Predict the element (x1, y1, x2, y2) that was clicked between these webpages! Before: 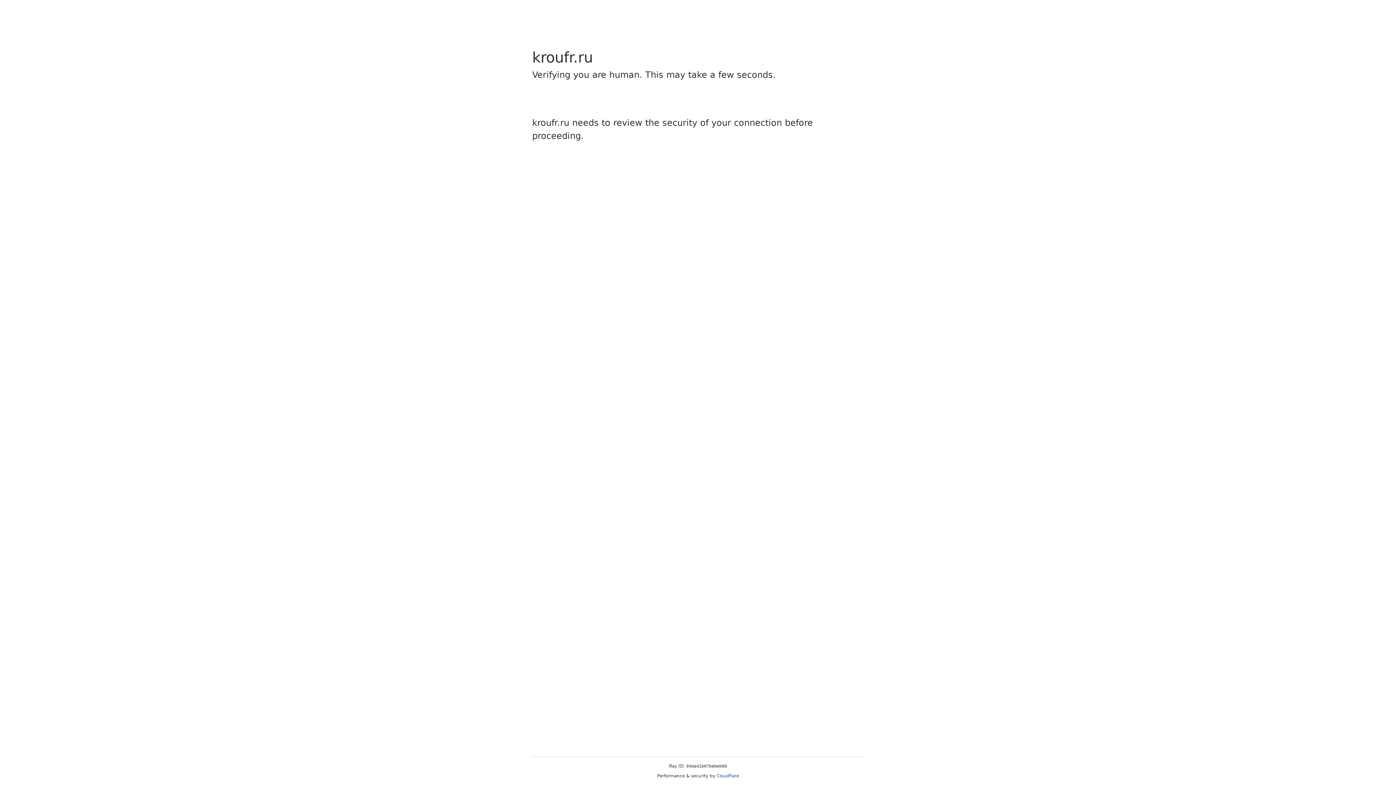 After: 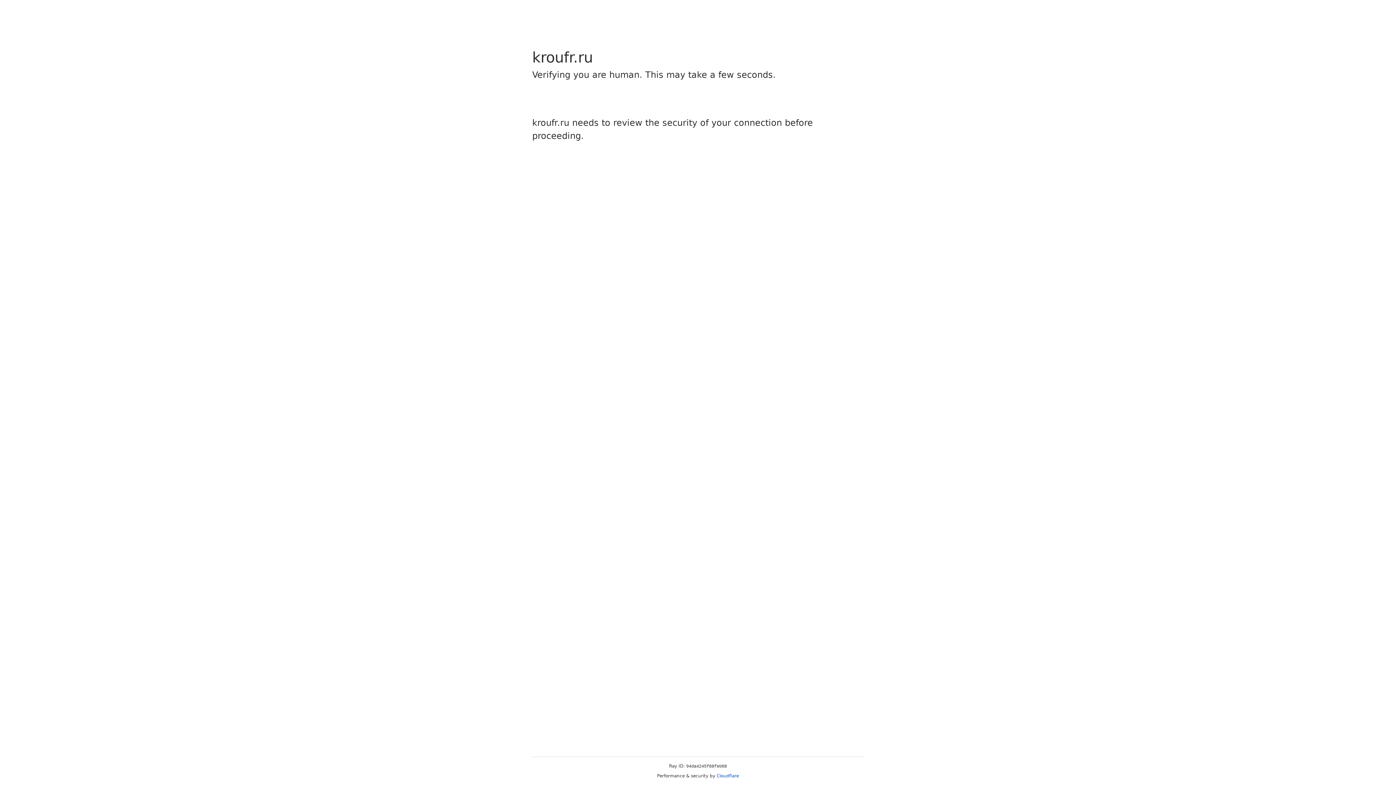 Action: label: Cloudflare bbox: (716, 773, 739, 778)